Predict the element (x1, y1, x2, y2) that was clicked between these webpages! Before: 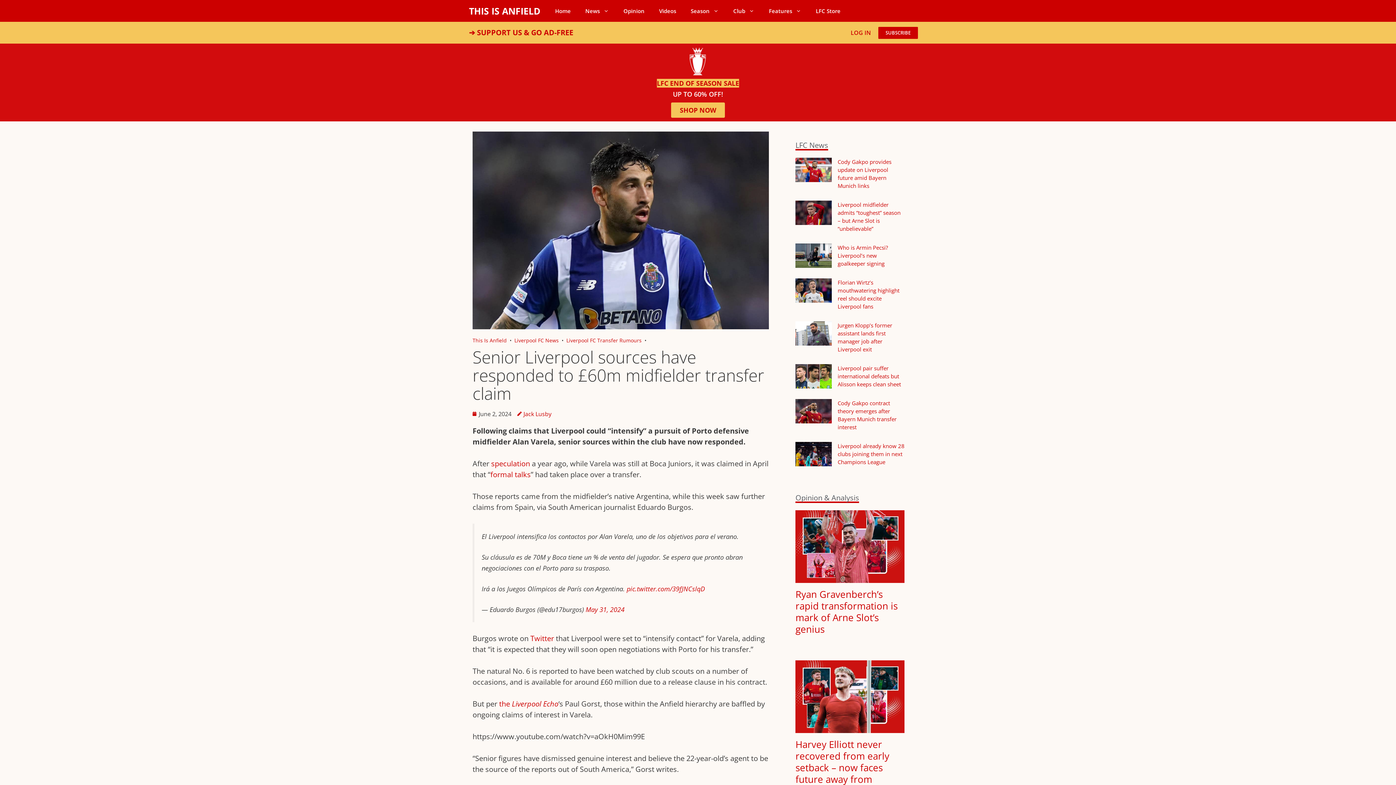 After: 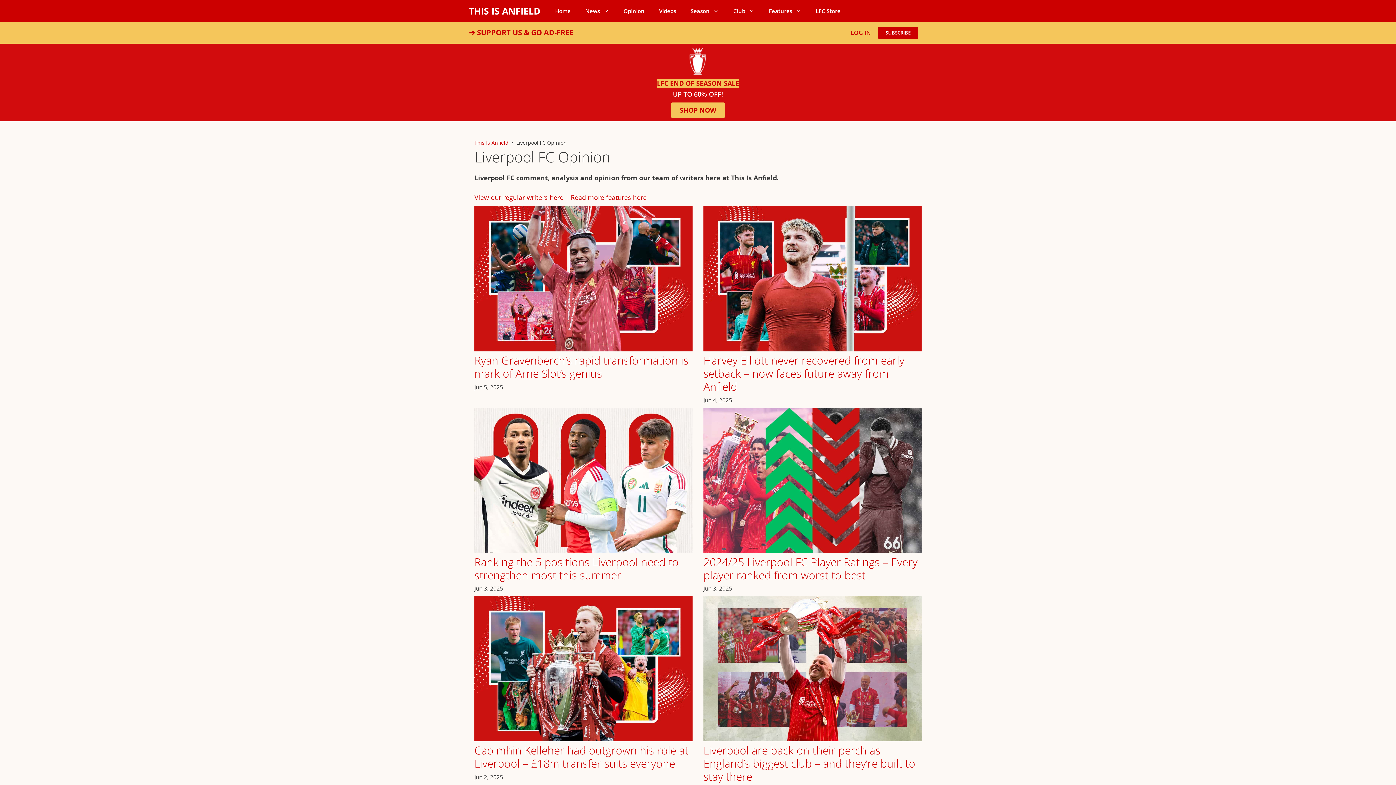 Action: label: Opinion bbox: (616, 0, 652, 21)